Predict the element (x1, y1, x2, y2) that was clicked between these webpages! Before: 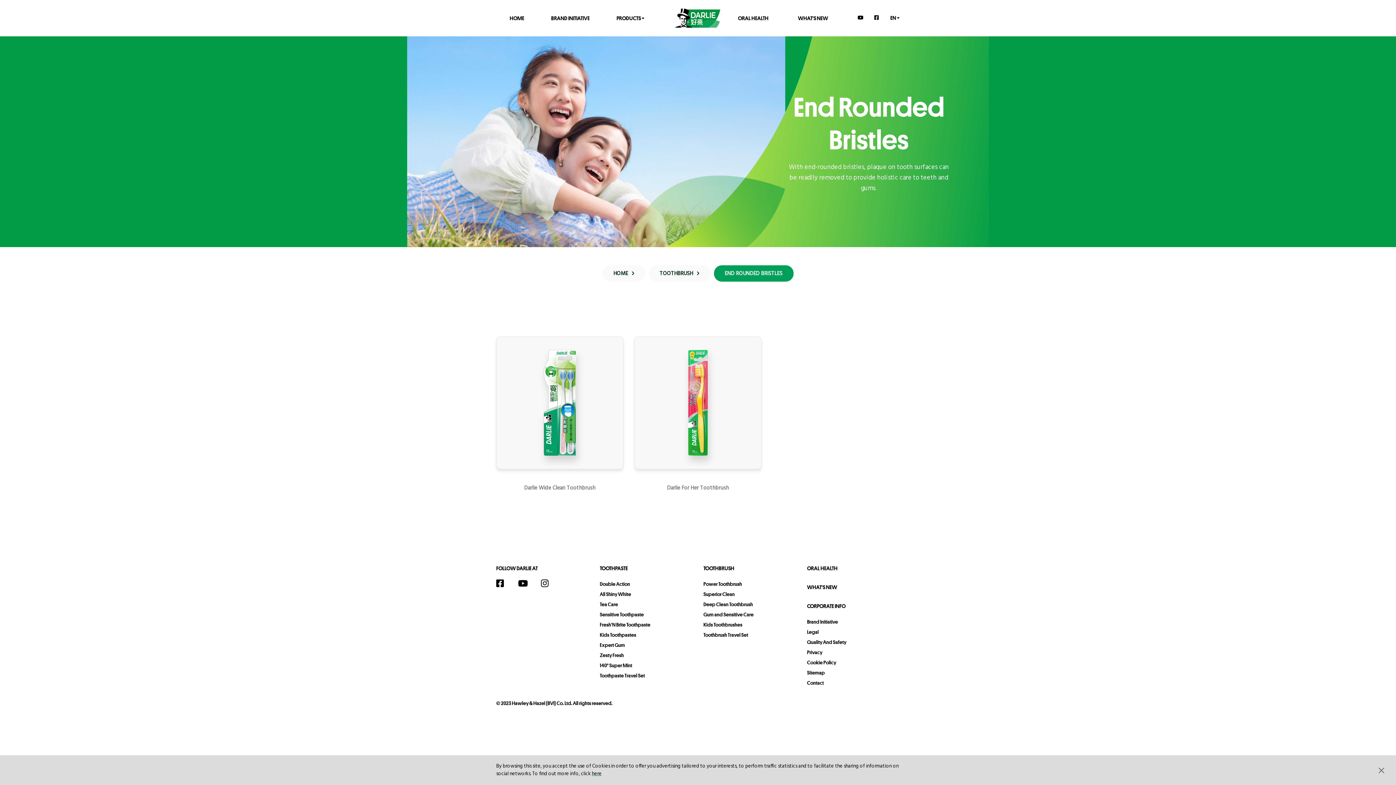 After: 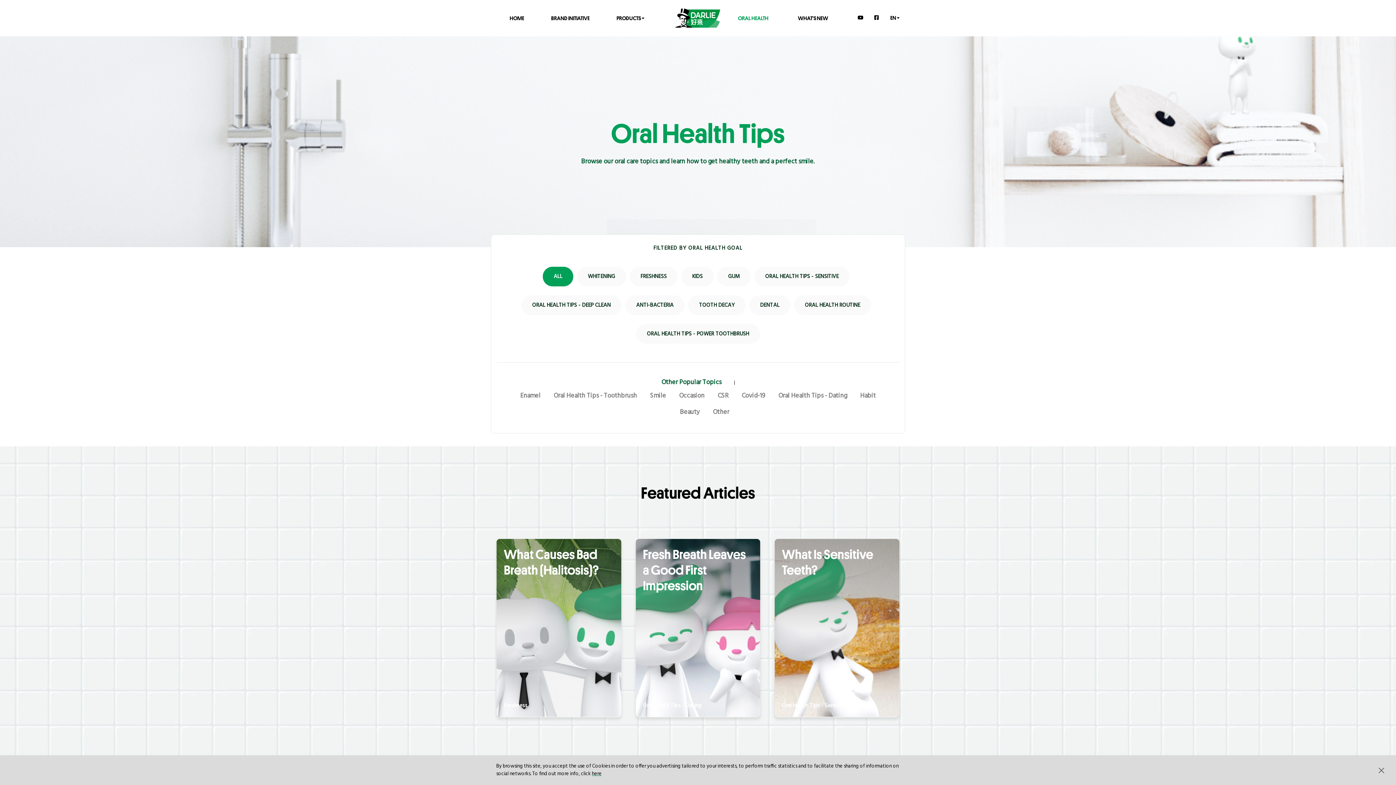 Action: label: ORAL HEALTH bbox: (738, 14, 768, 21)